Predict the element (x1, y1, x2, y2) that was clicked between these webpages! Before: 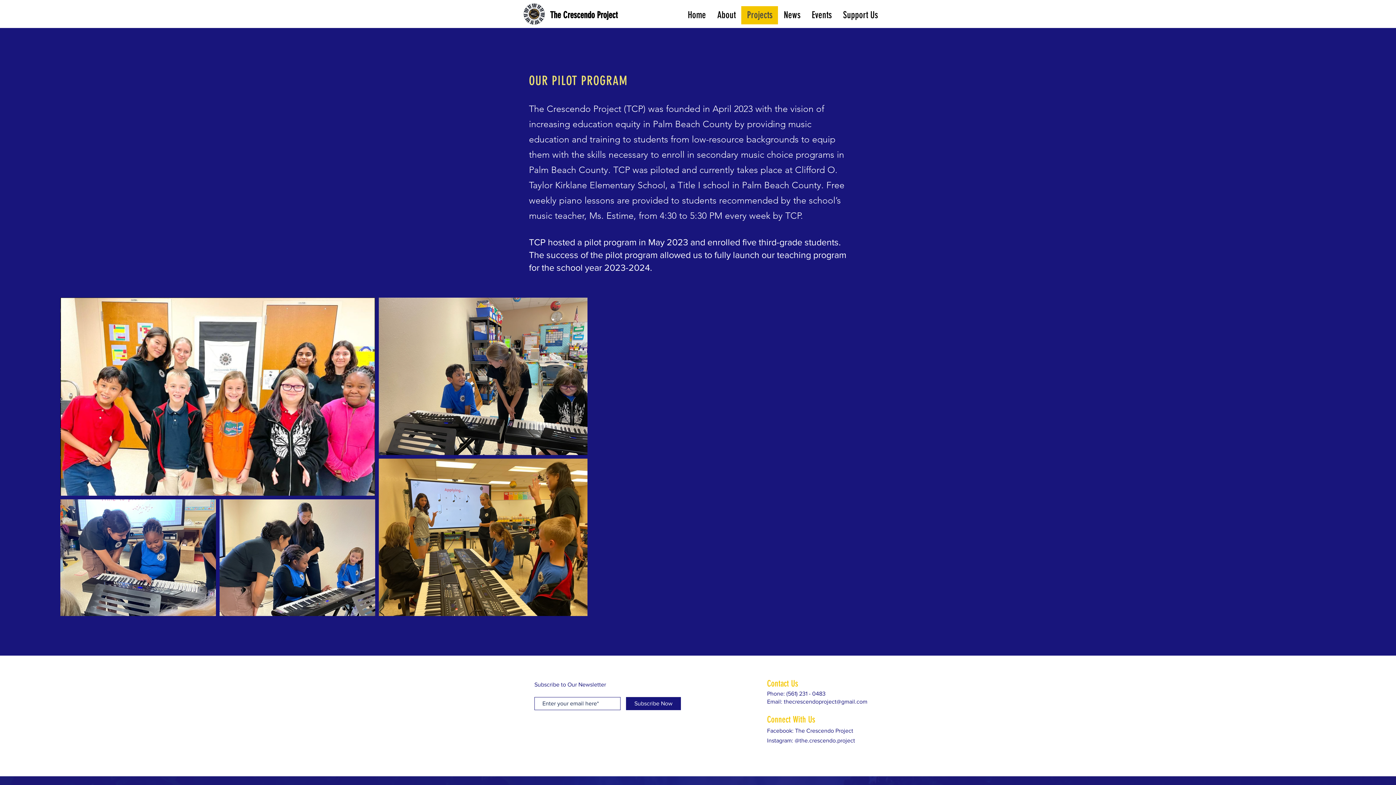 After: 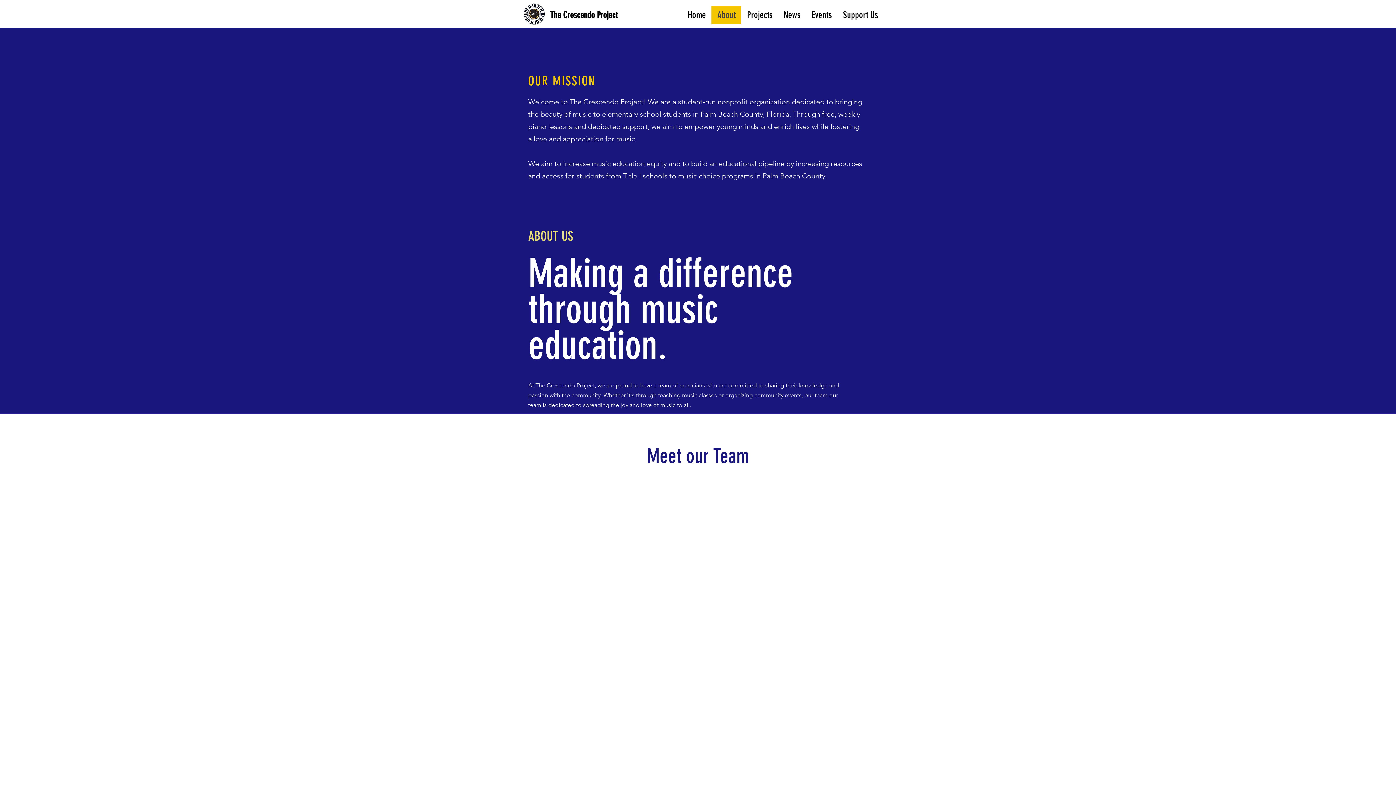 Action: label: About bbox: (711, 6, 741, 24)